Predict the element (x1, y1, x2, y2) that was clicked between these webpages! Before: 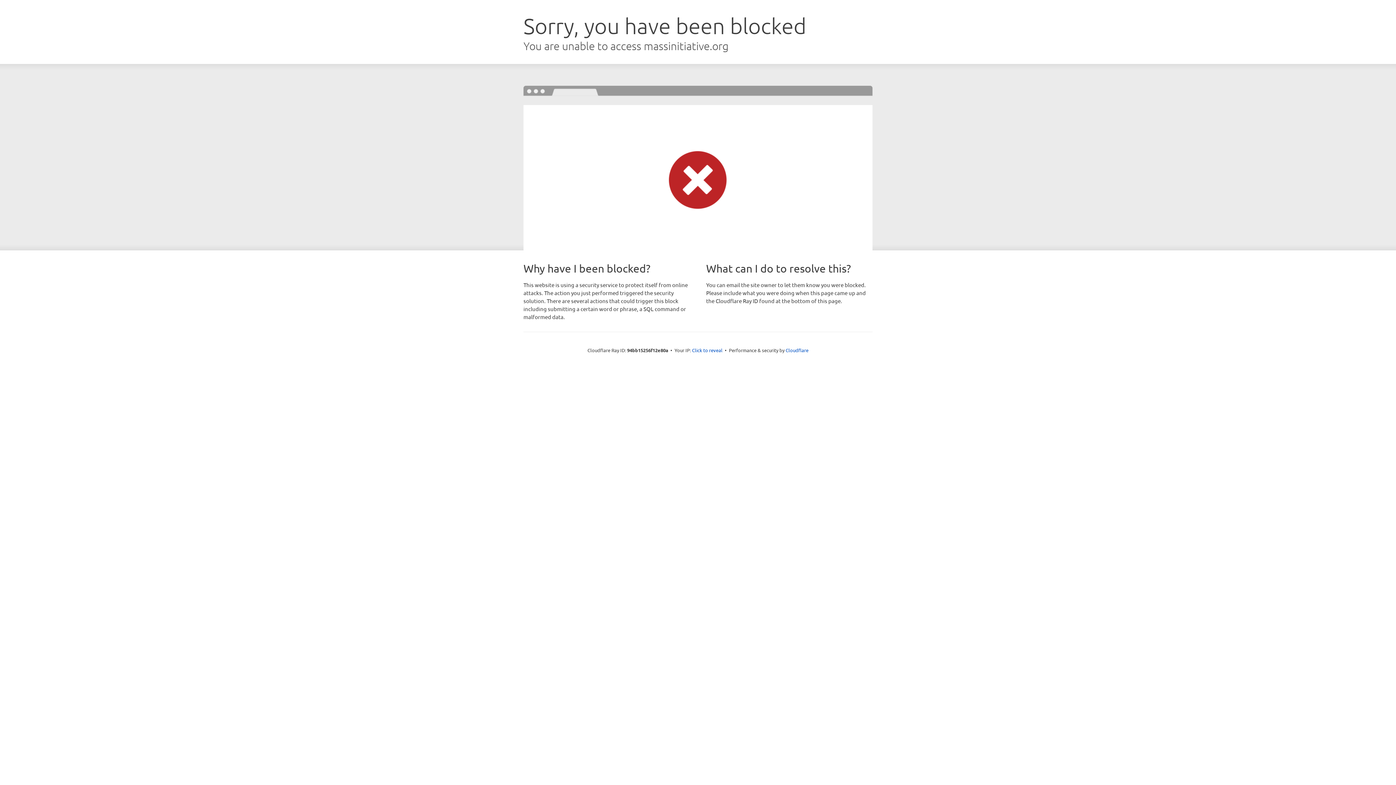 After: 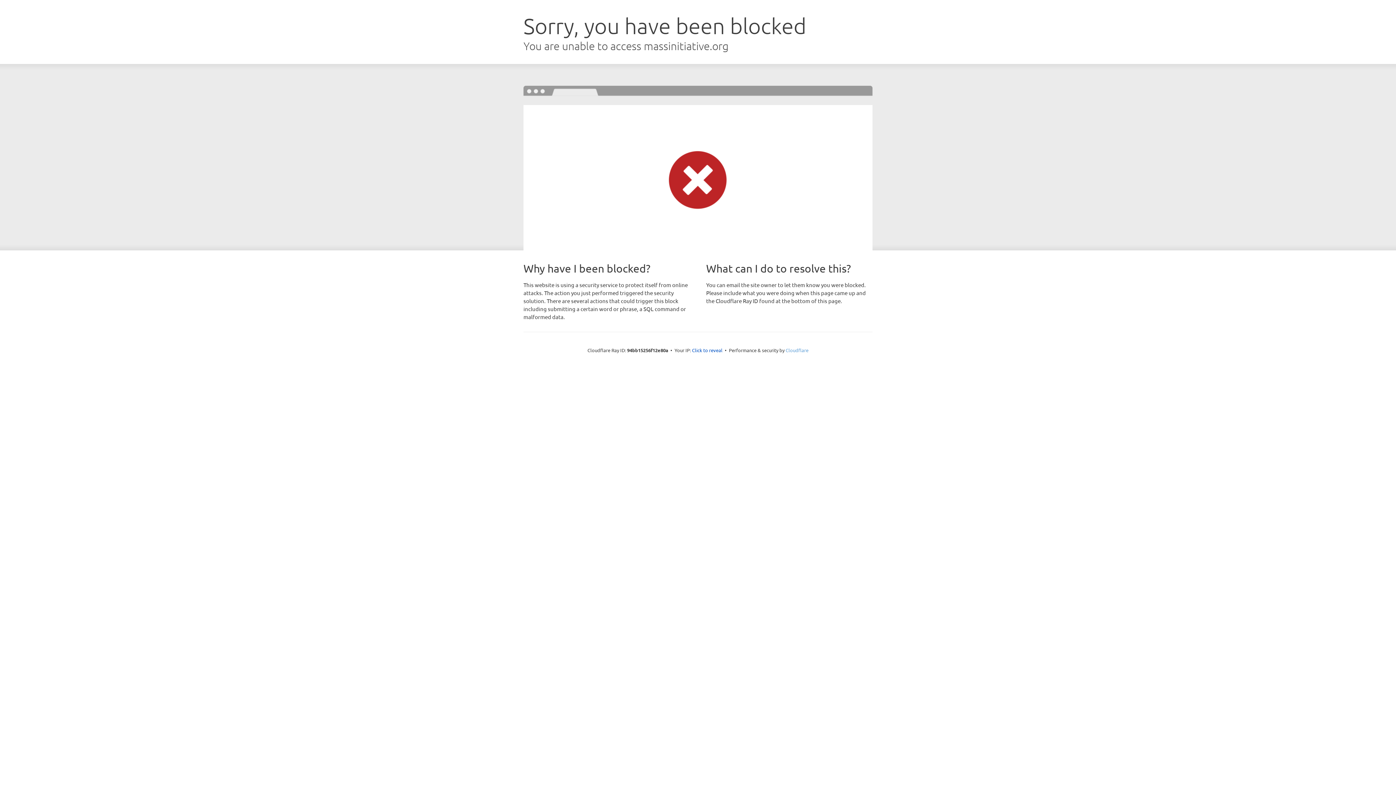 Action: label: Cloudflare bbox: (785, 347, 808, 353)